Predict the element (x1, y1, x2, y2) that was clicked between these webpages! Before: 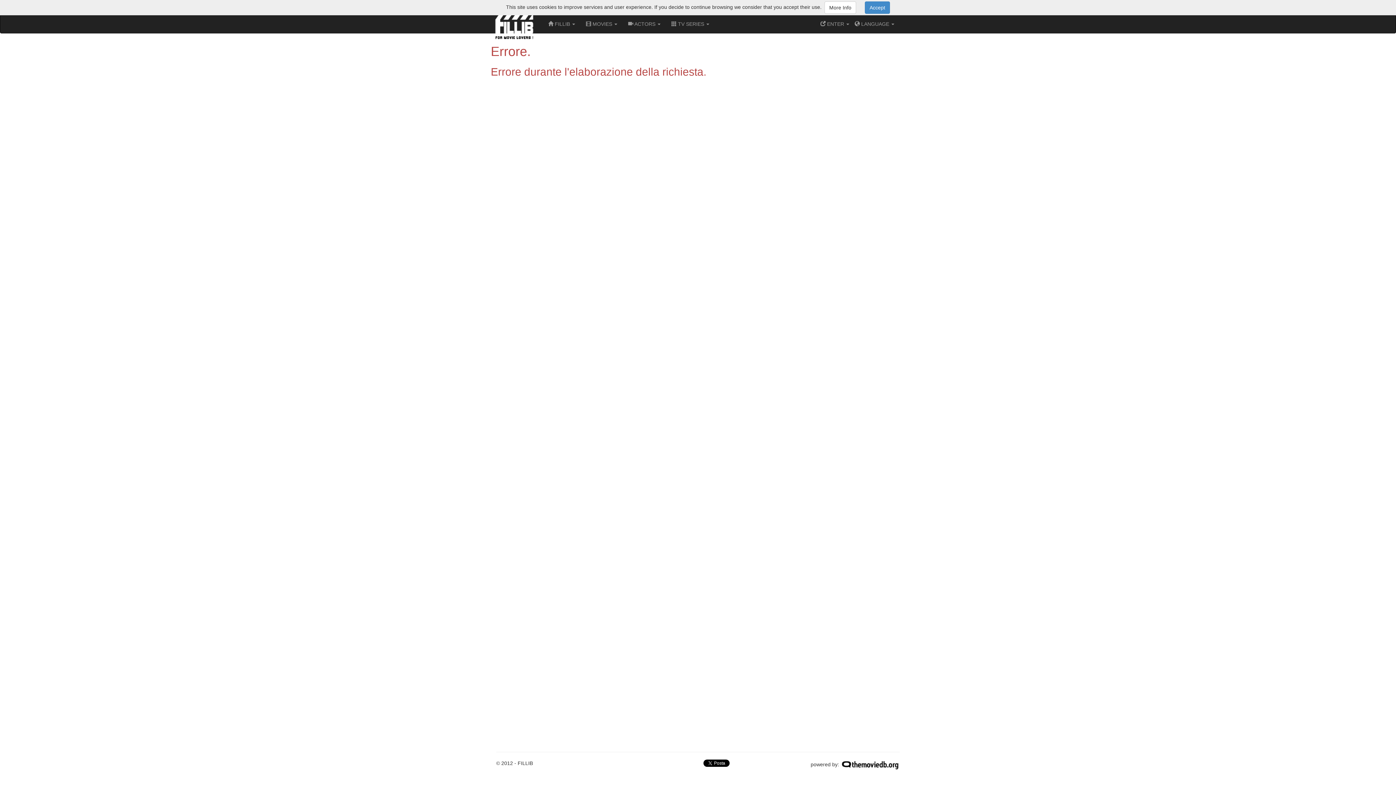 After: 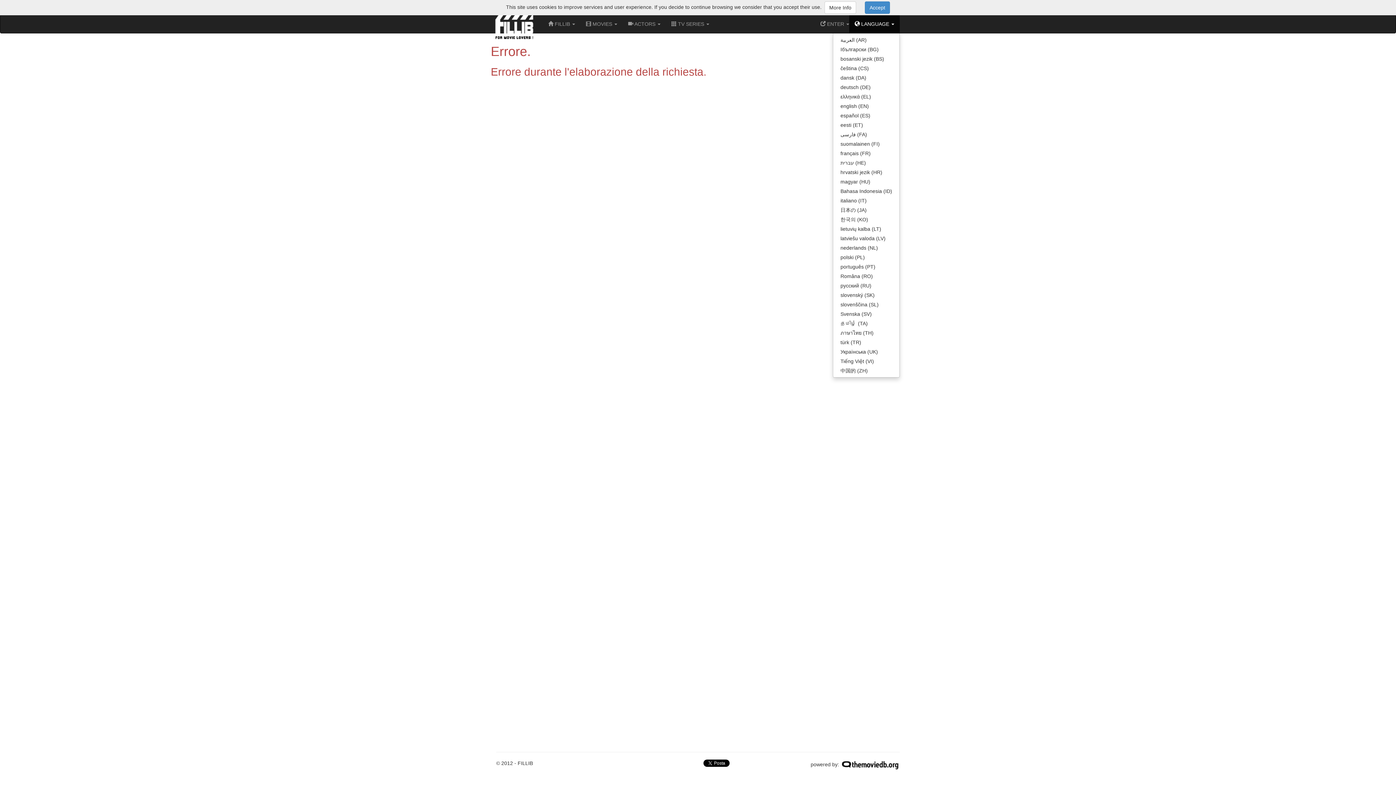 Action: bbox: (849, 14, 900, 33) label:  LANGUAGE 